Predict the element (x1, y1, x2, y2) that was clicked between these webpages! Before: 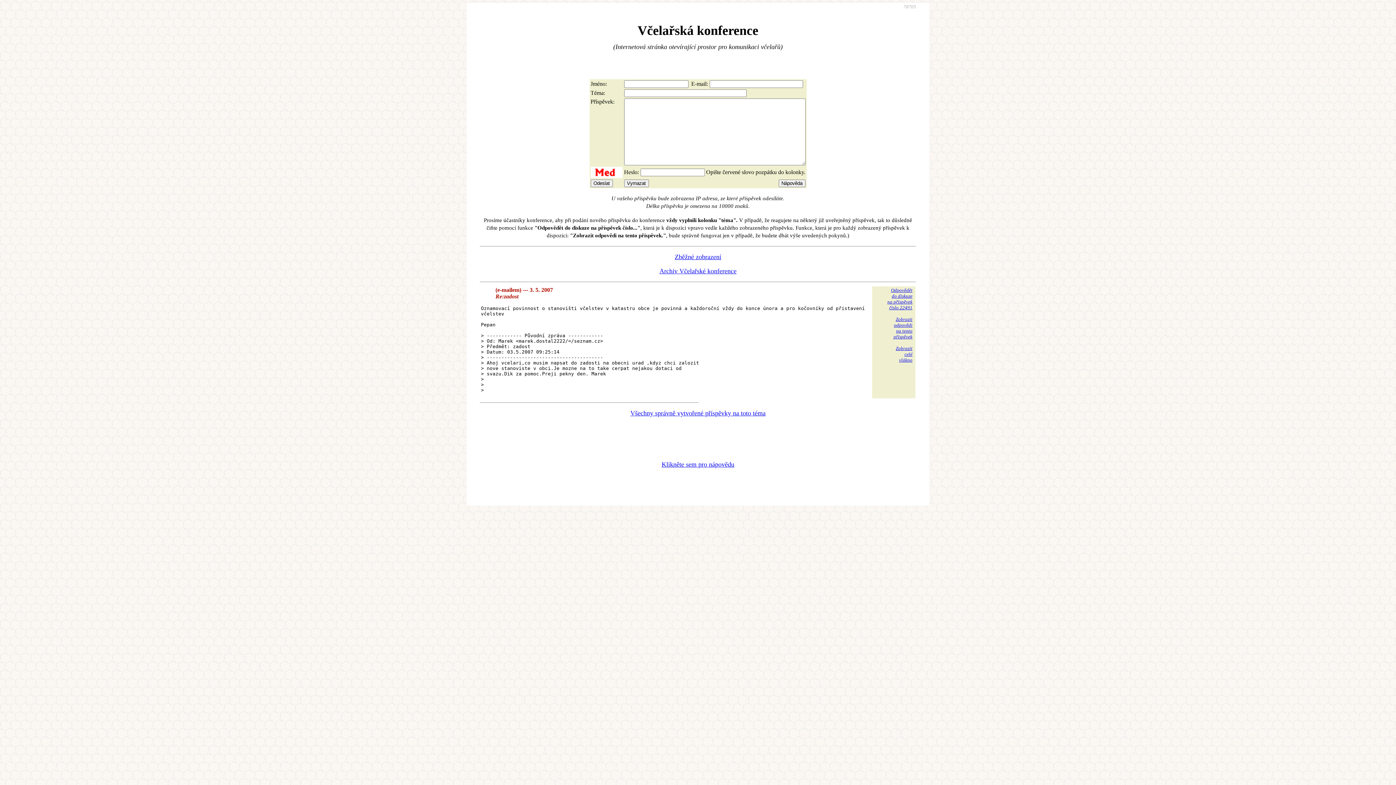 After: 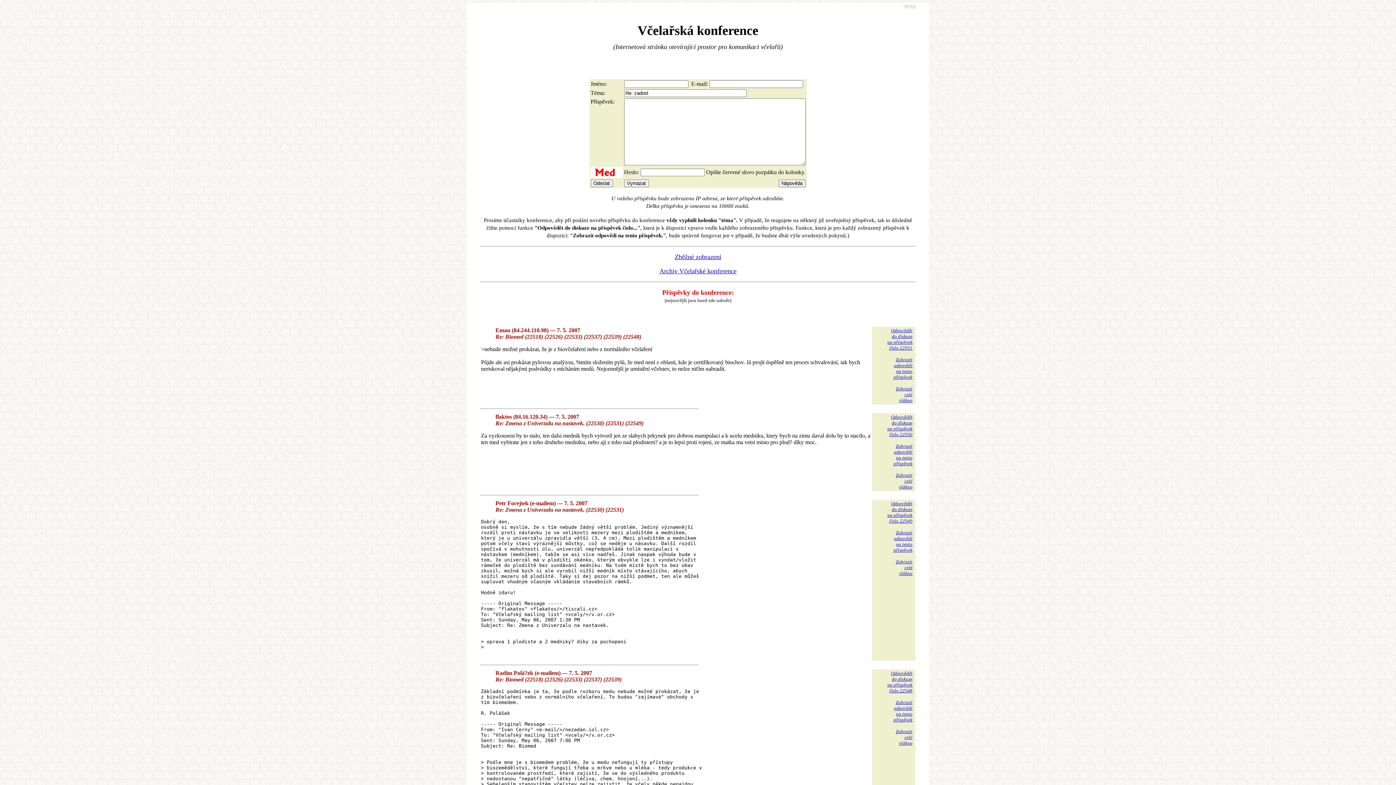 Action: label: Odpovědět
do diskuze
na příspěvek
číslo 22491 bbox: (887, 287, 912, 310)